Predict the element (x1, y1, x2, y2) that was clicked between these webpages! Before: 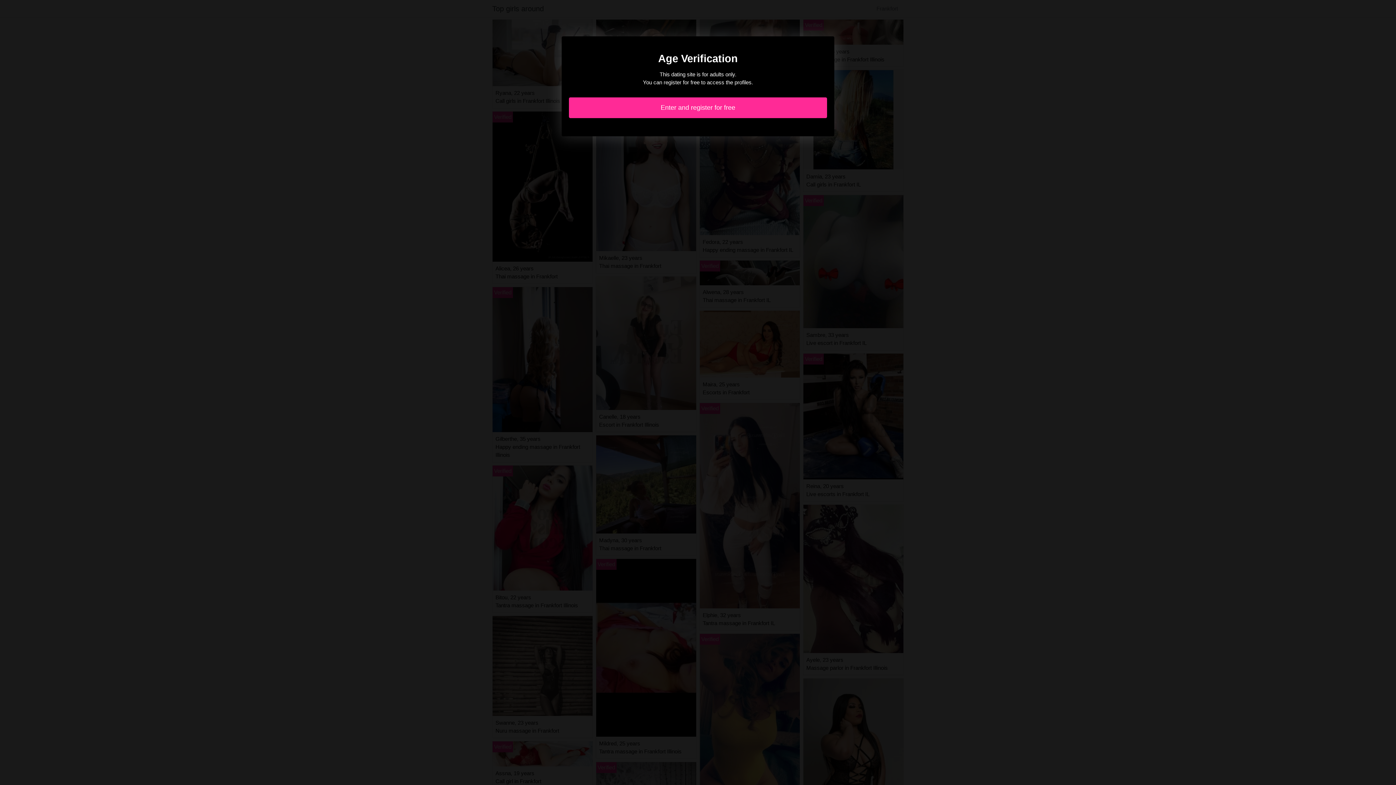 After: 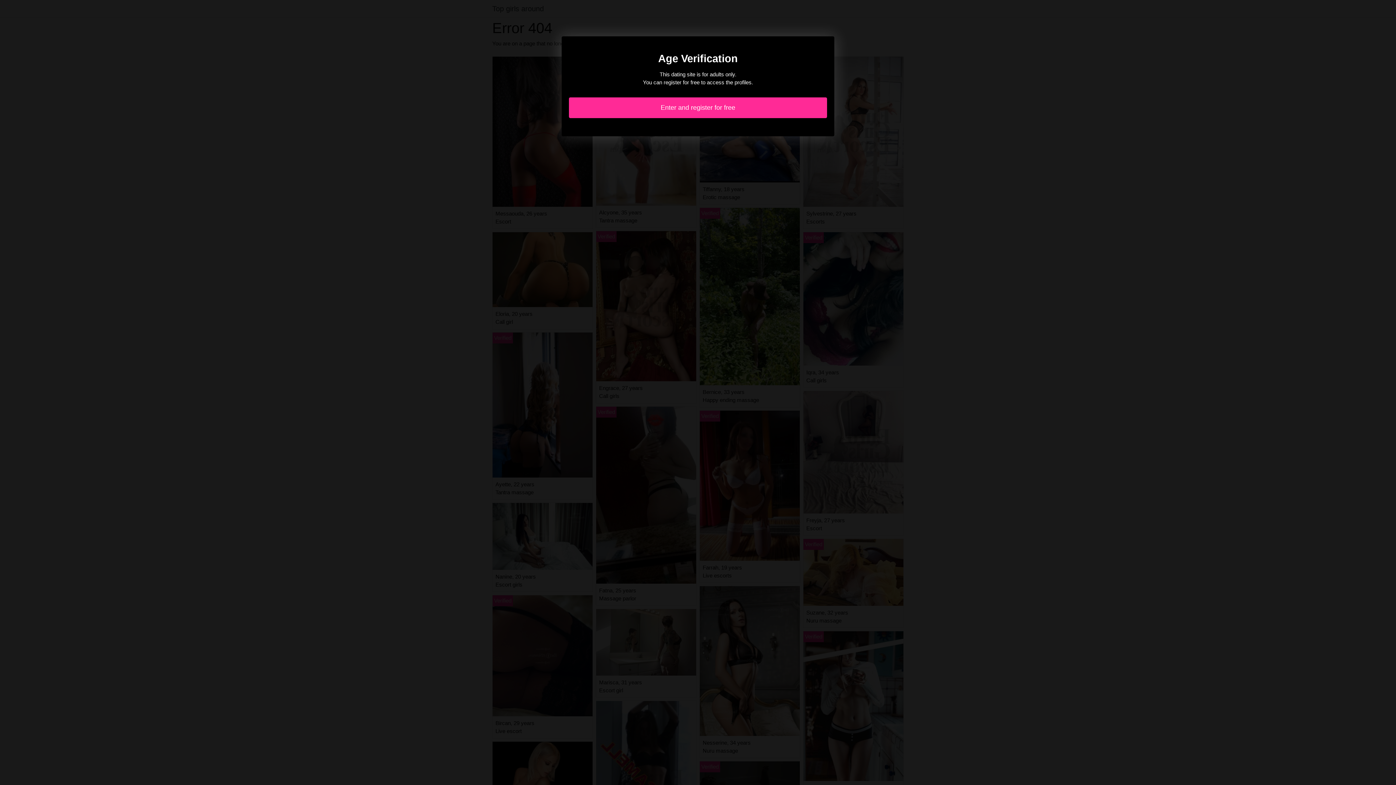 Action: label: Enter and register for free bbox: (569, 97, 827, 118)